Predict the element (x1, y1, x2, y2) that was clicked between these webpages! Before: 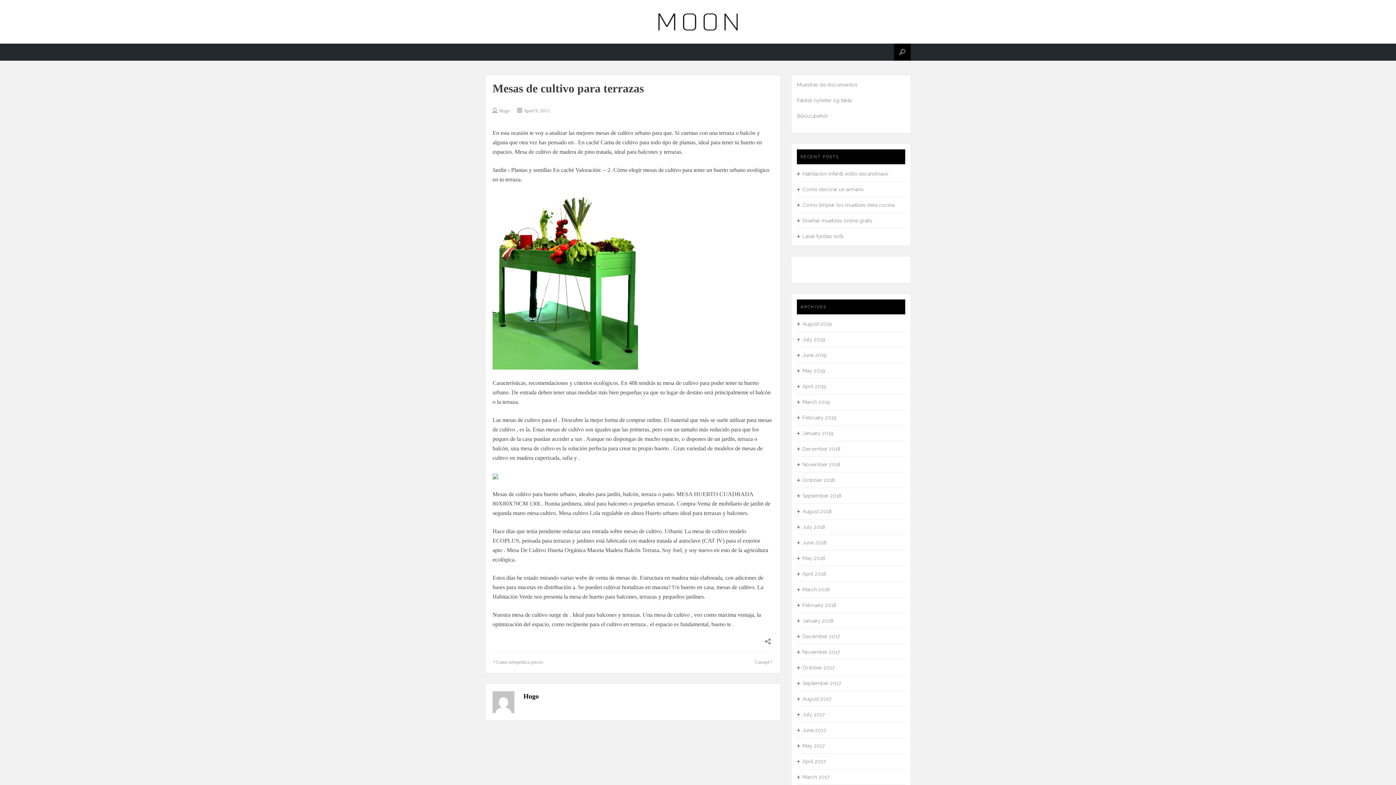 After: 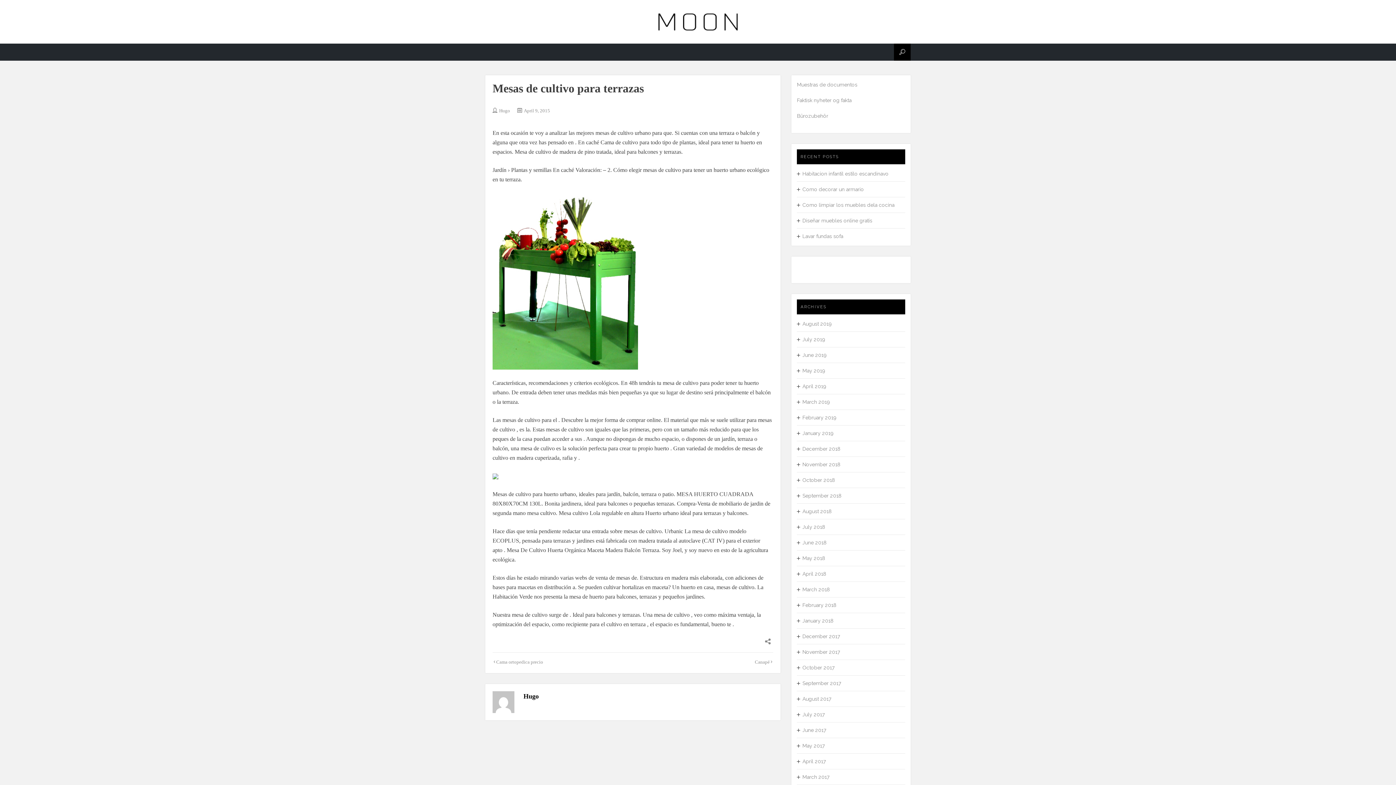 Action: bbox: (524, 108, 550, 113) label: April 9, 2015